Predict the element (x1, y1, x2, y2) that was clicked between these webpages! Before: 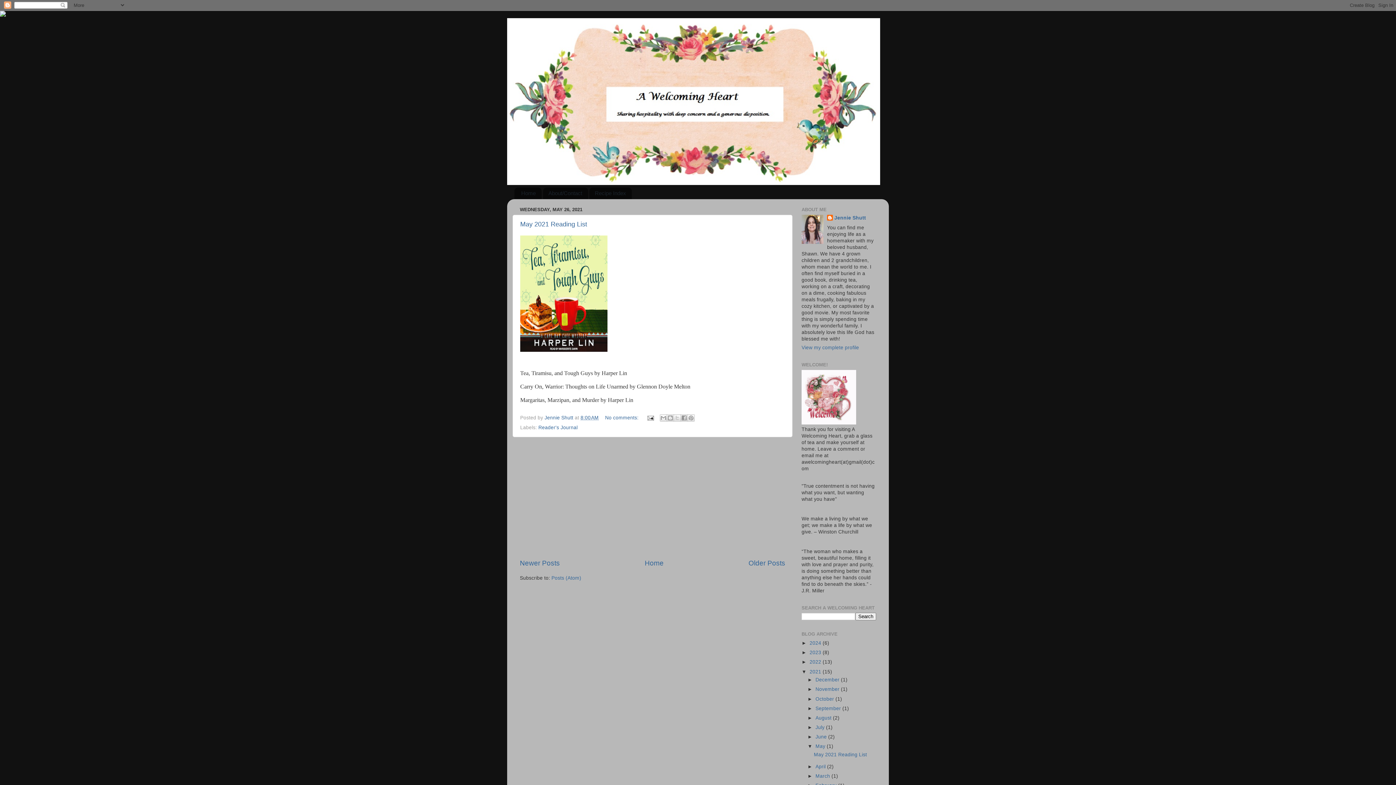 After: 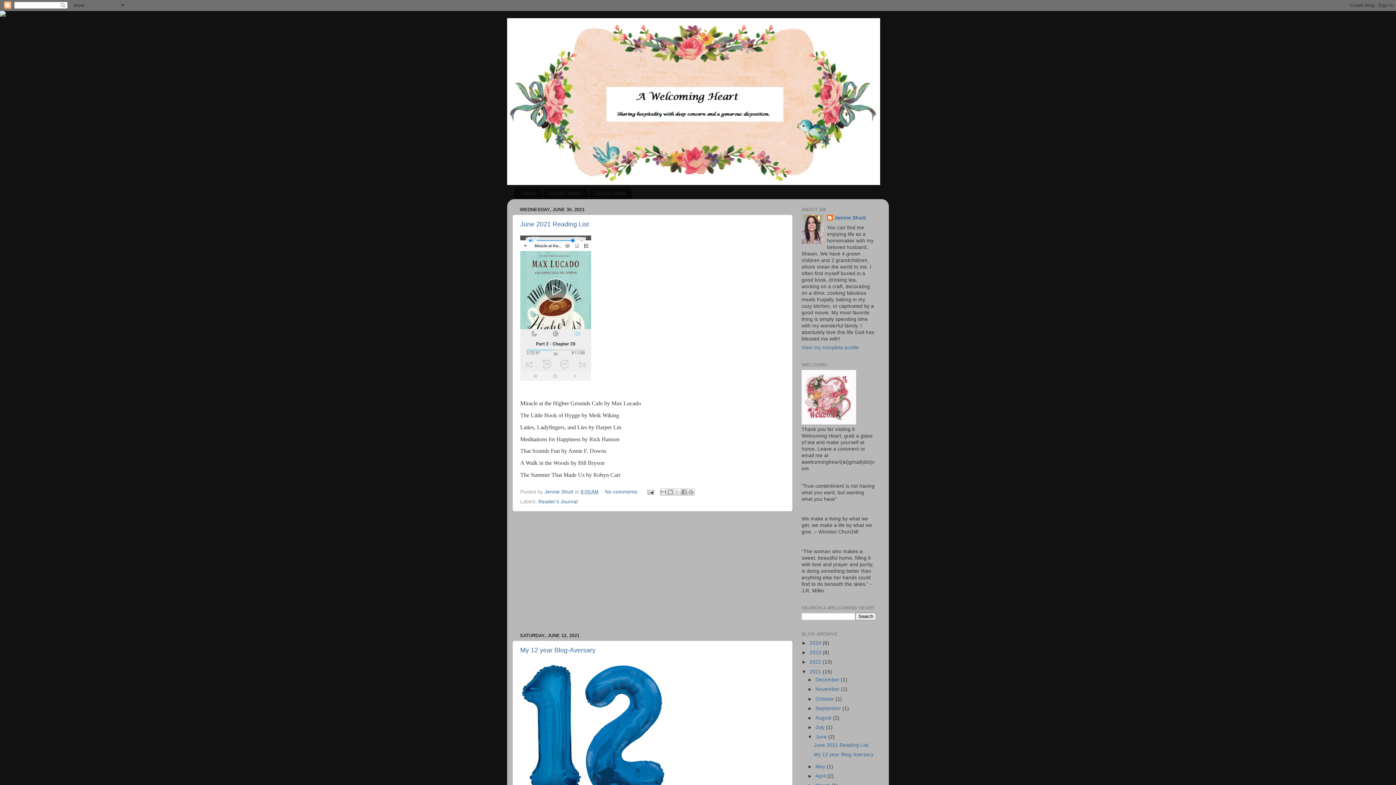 Action: label: June  bbox: (815, 734, 828, 740)